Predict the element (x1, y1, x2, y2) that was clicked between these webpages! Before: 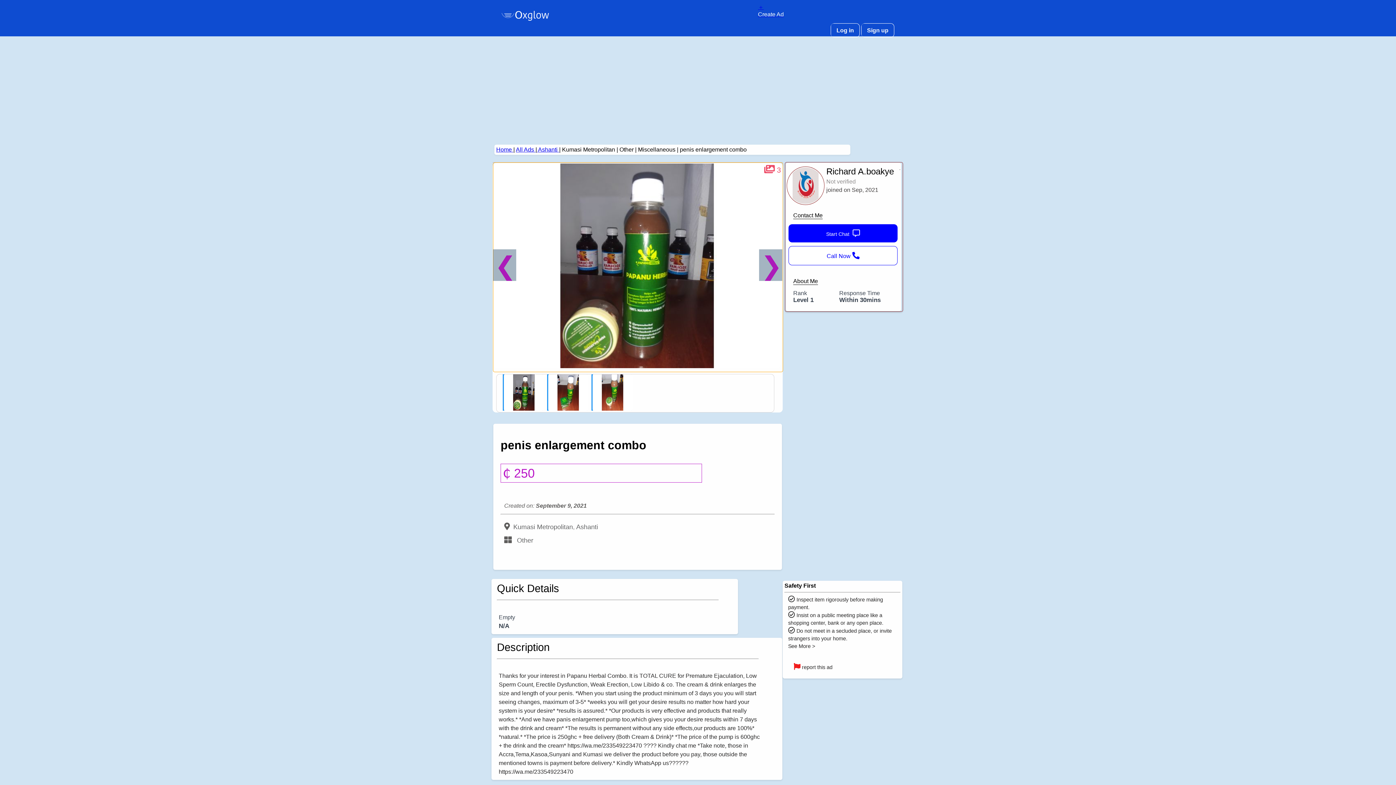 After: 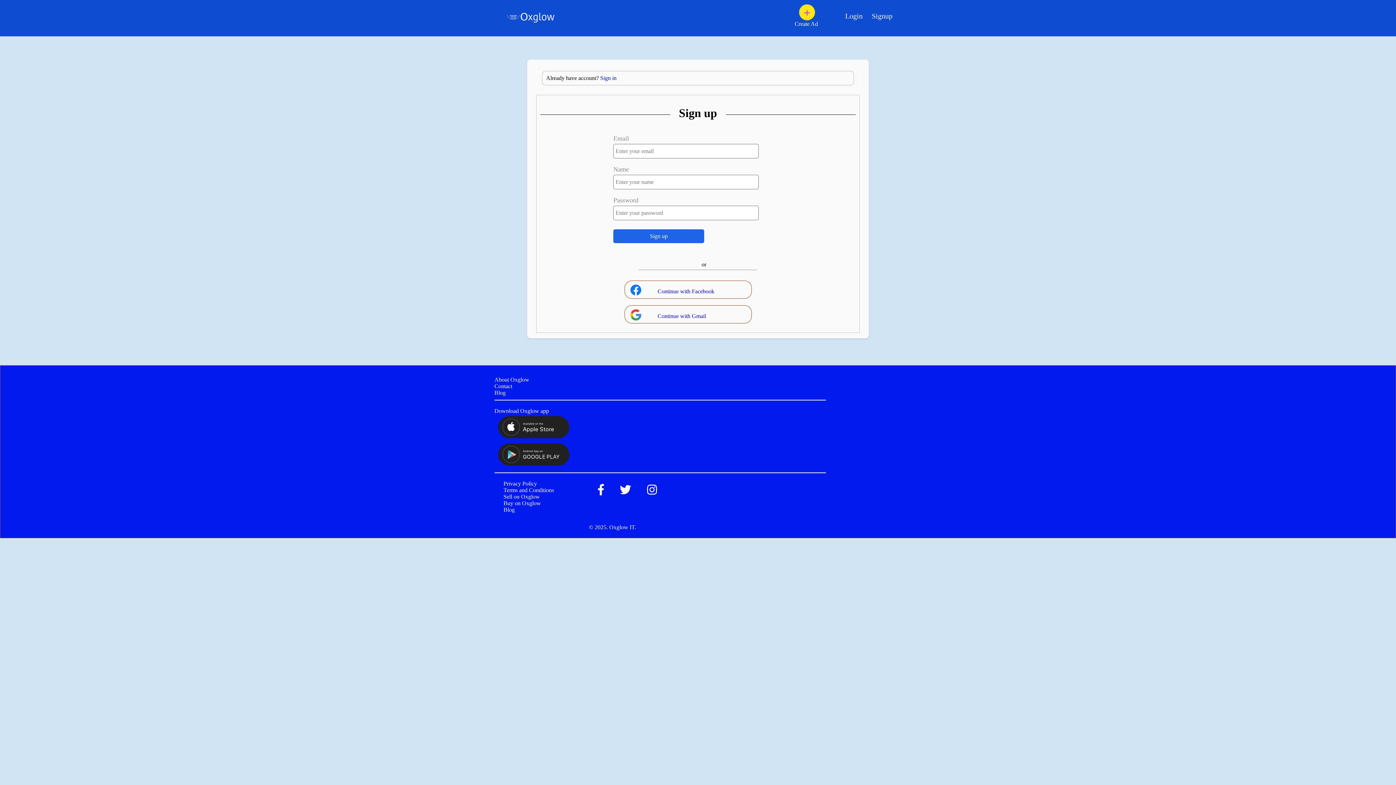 Action: label: Sign up bbox: (861, 23, 894, 37)